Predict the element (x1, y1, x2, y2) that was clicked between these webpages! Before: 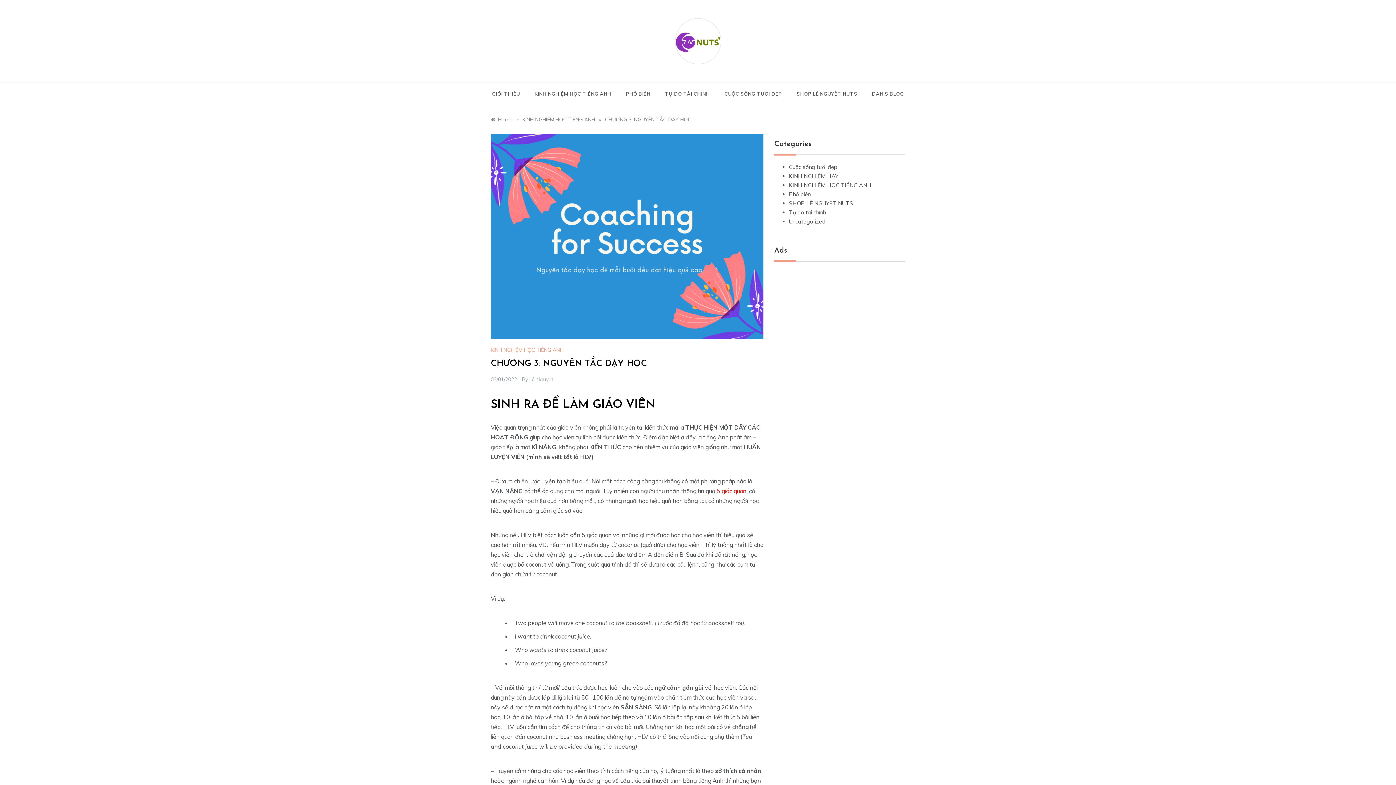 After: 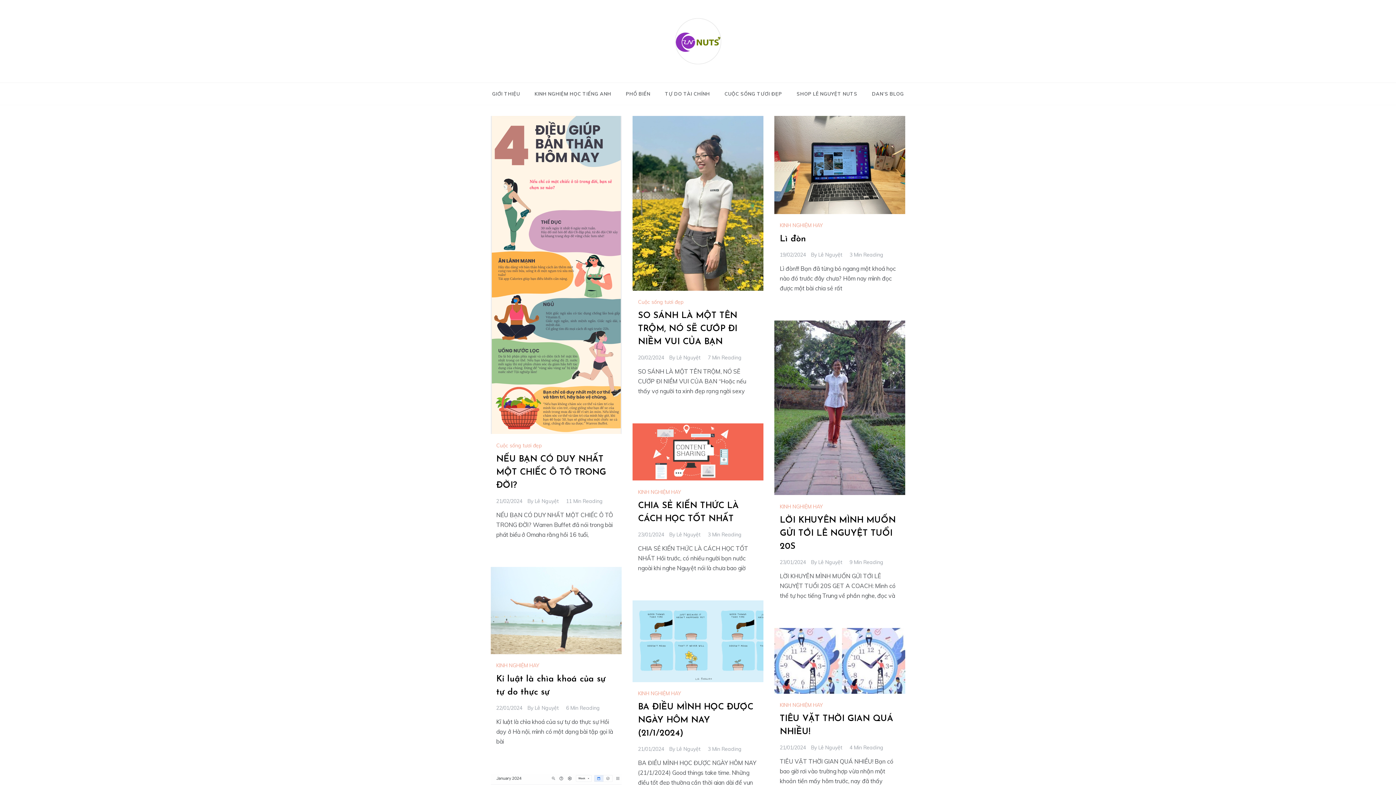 Action: bbox: (675, 36, 721, 44)